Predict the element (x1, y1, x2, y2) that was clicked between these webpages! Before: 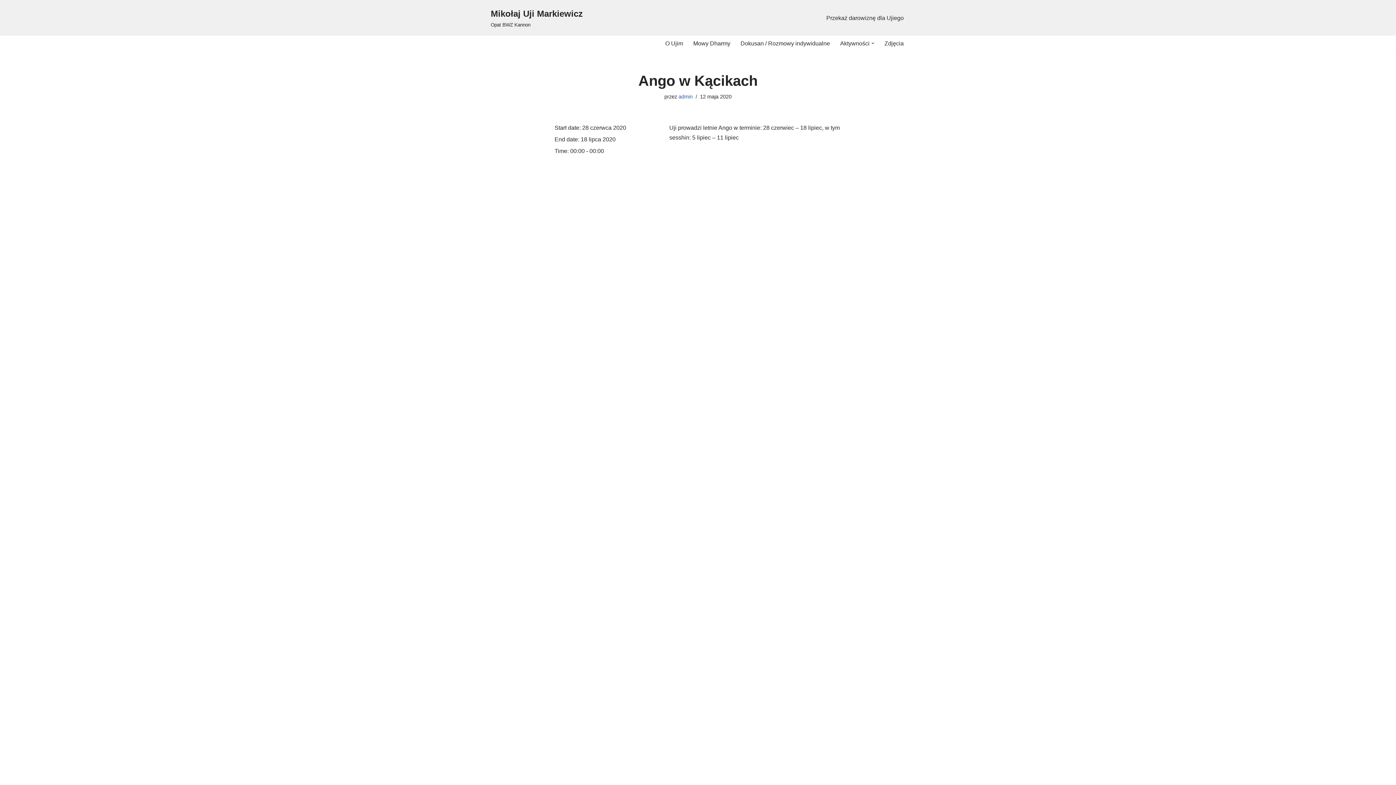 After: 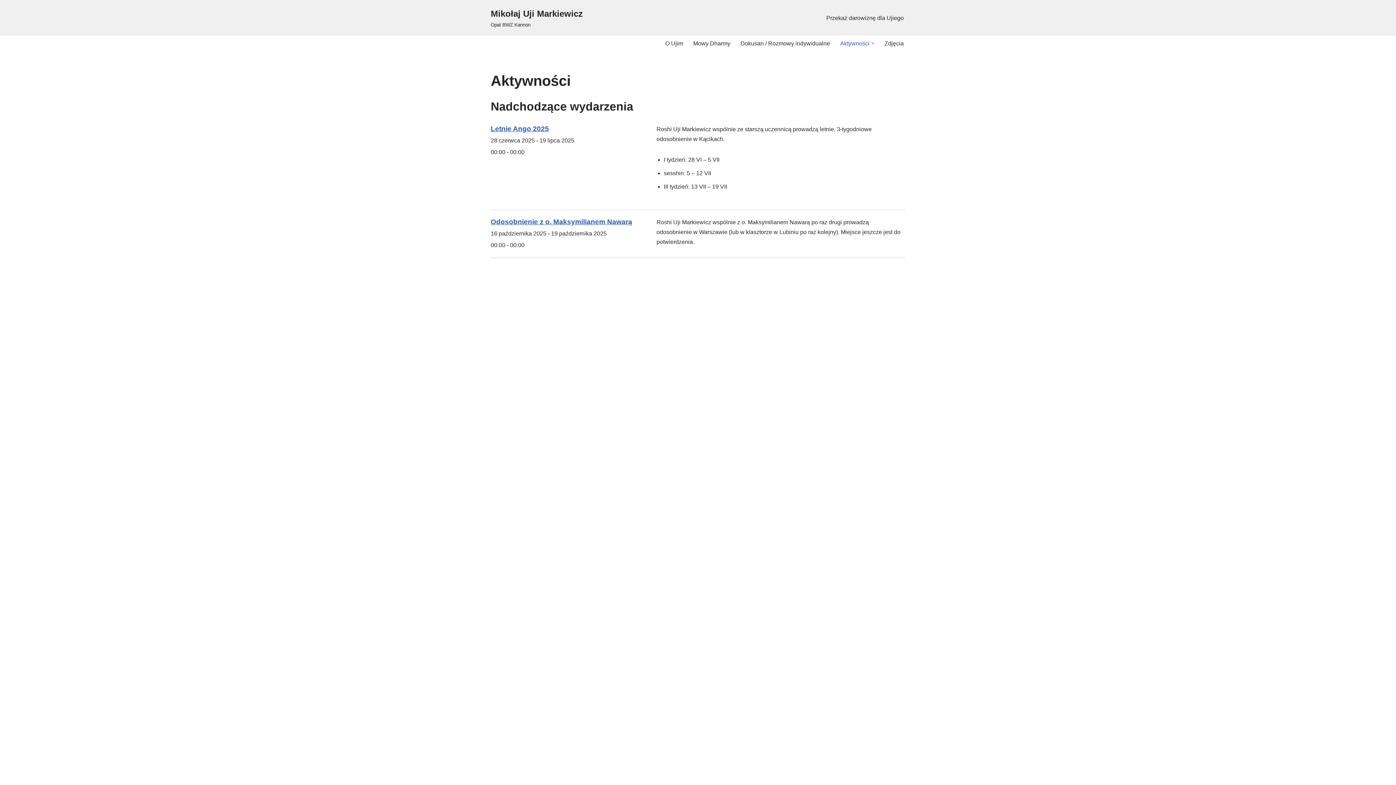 Action: bbox: (840, 38, 869, 48) label: Aktywności